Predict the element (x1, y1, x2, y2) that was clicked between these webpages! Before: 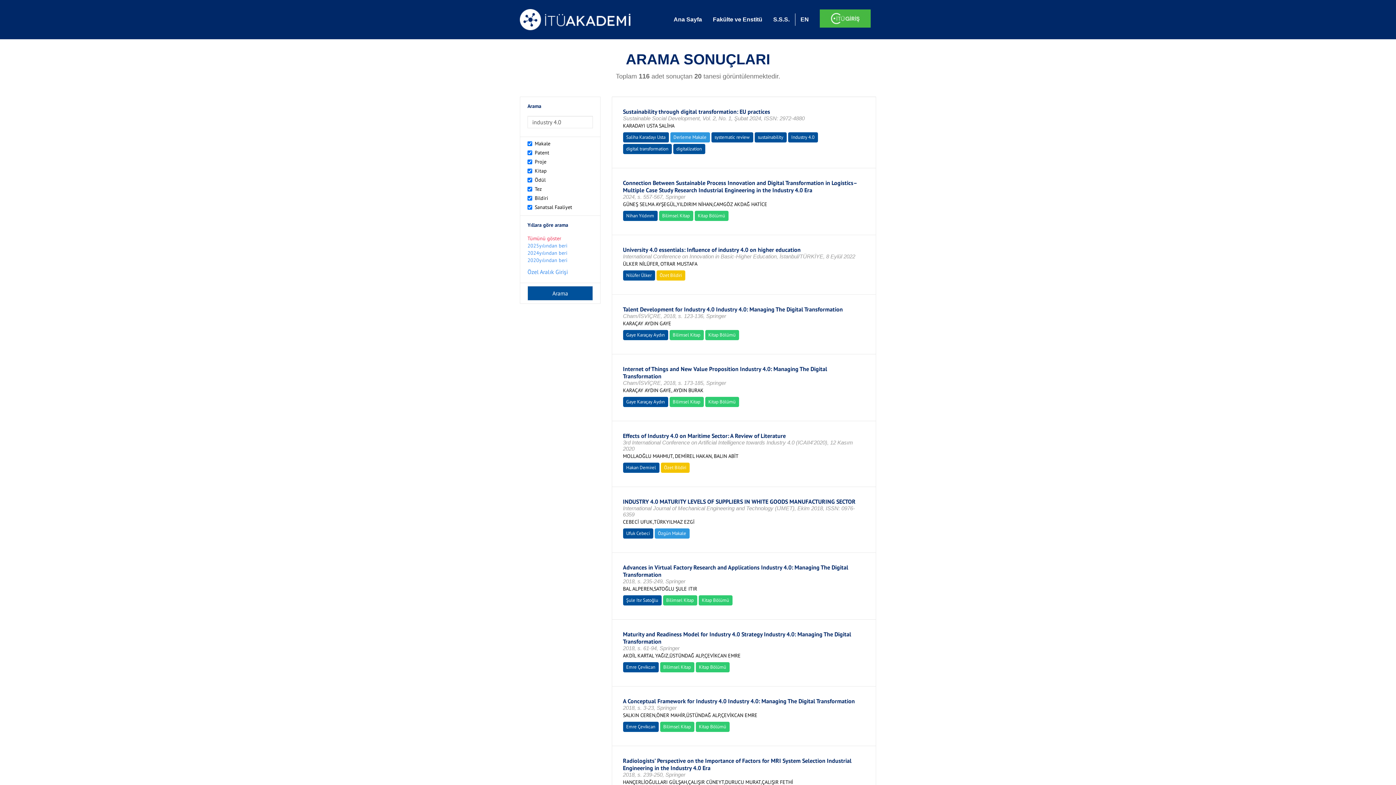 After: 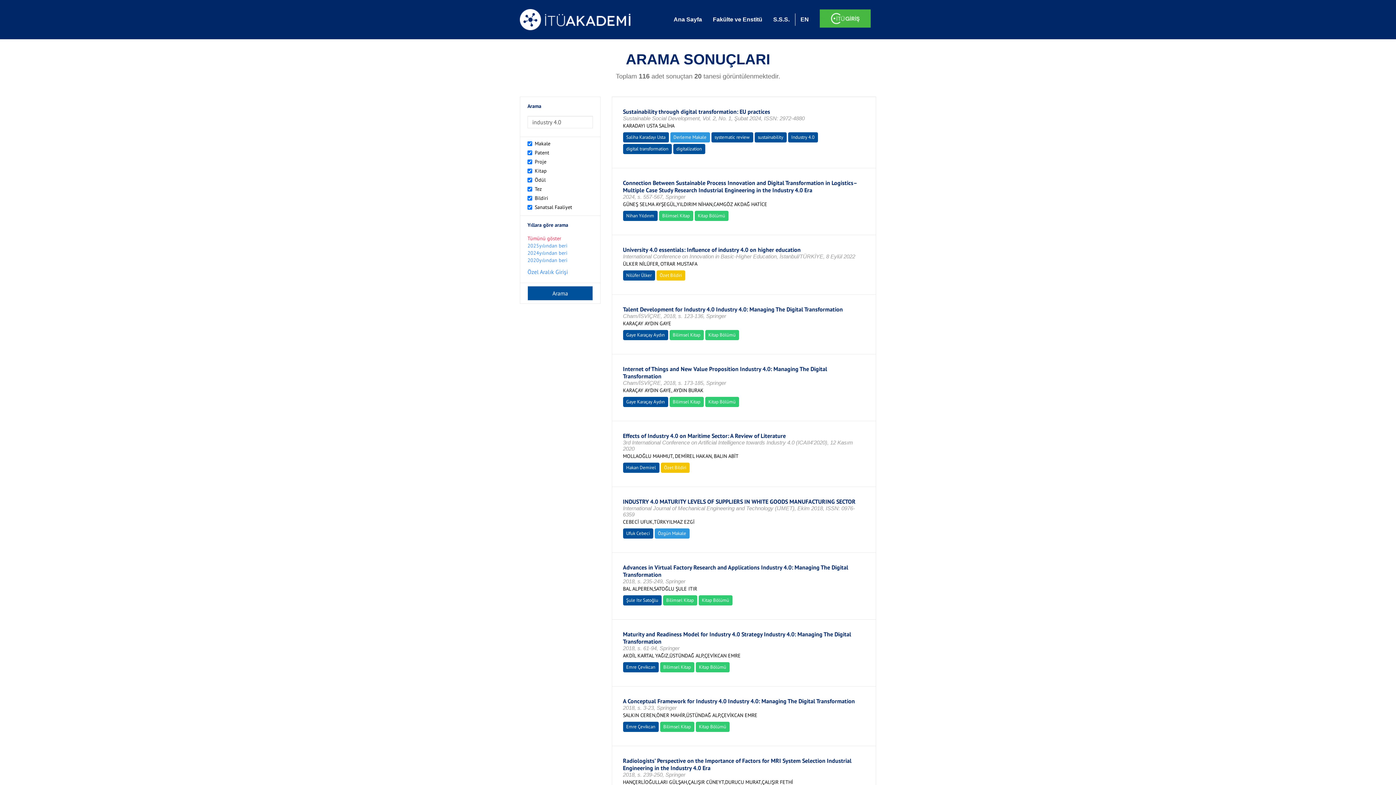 Action: label: Emre Çevikcan bbox: (626, 664, 655, 670)